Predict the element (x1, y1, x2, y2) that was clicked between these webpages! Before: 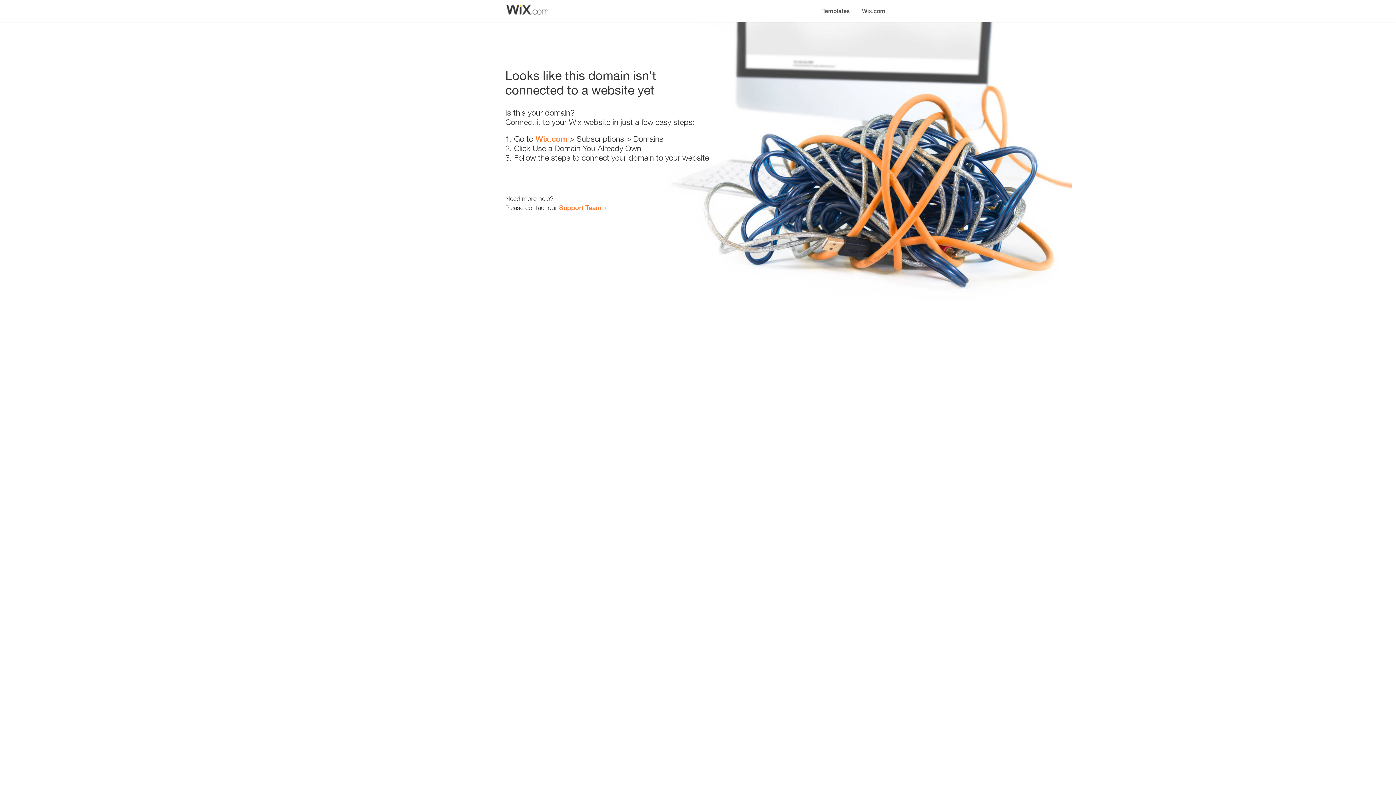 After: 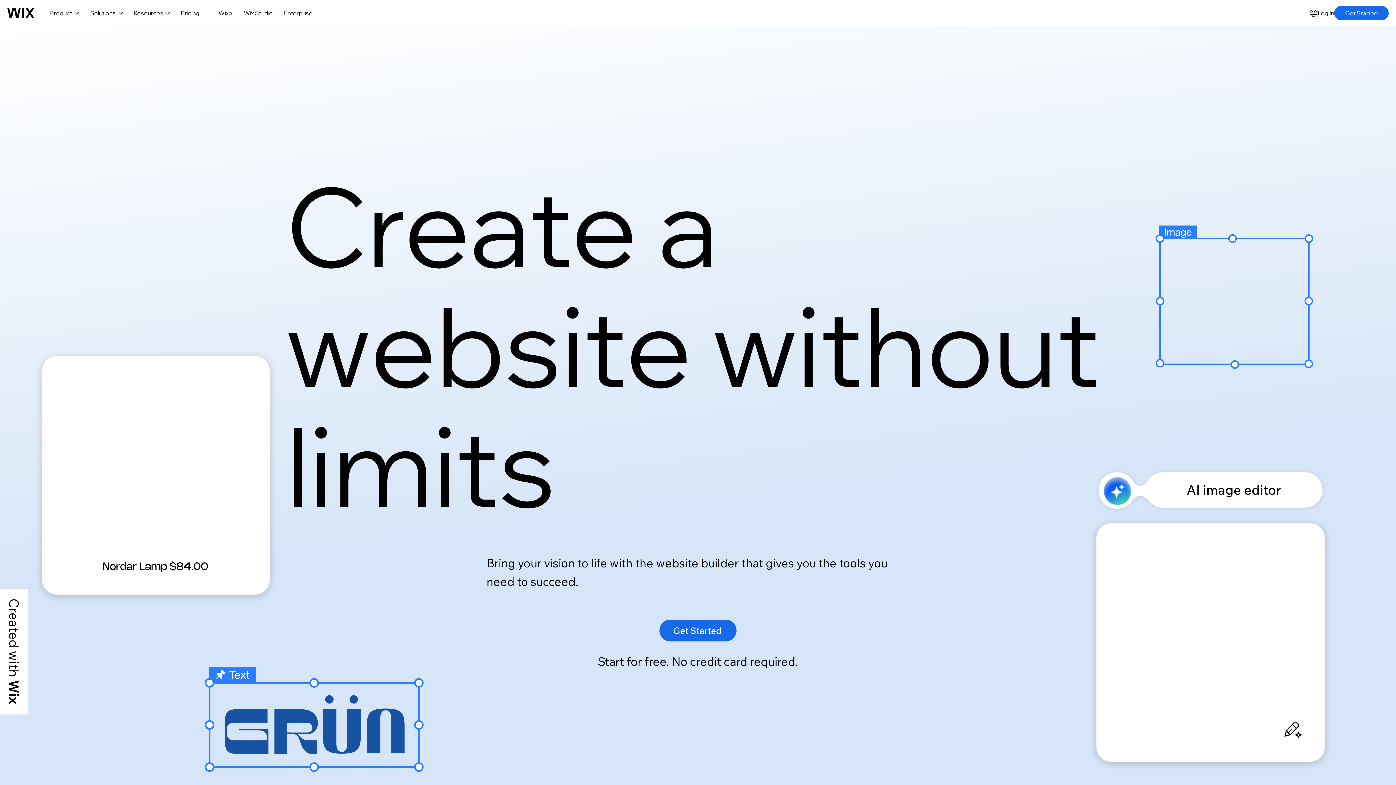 Action: bbox: (535, 134, 567, 143) label: Wix.com